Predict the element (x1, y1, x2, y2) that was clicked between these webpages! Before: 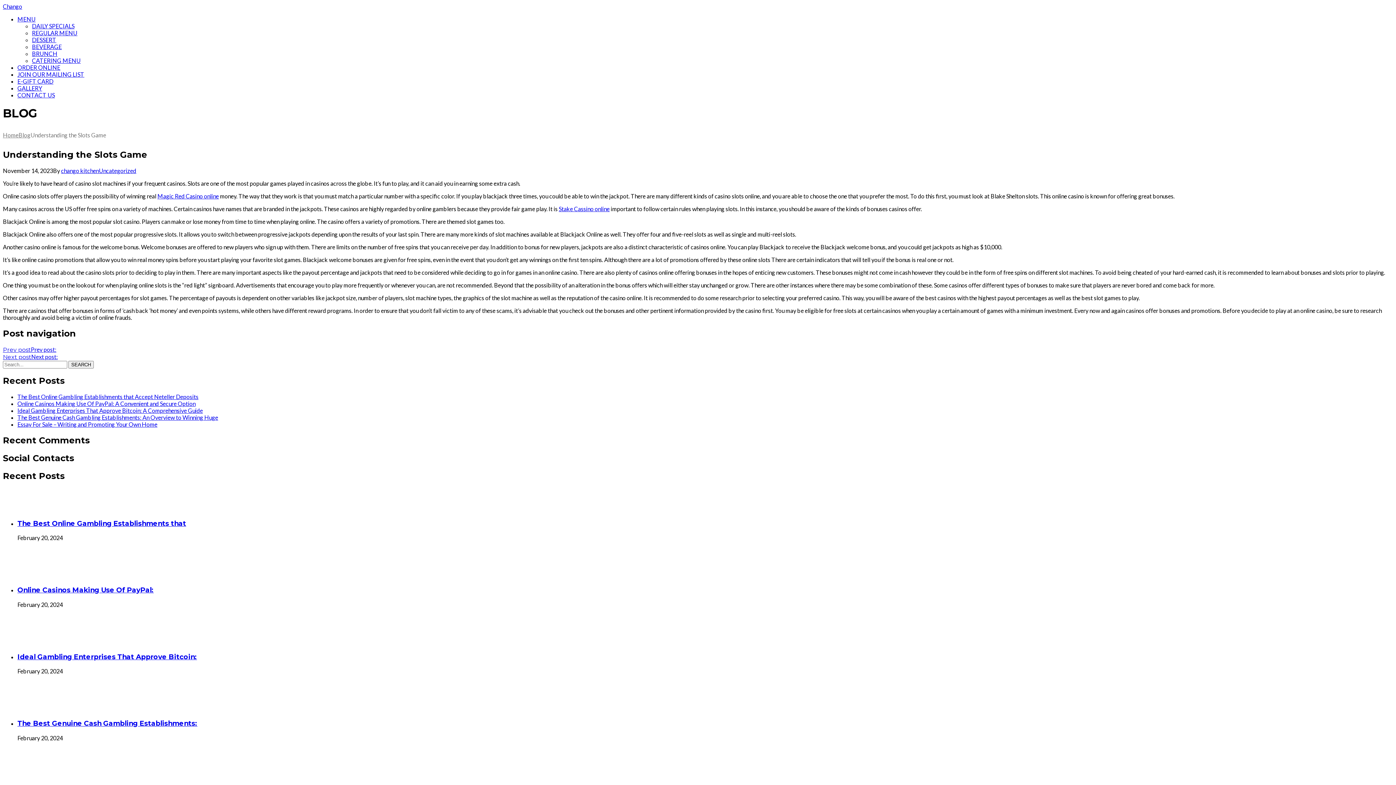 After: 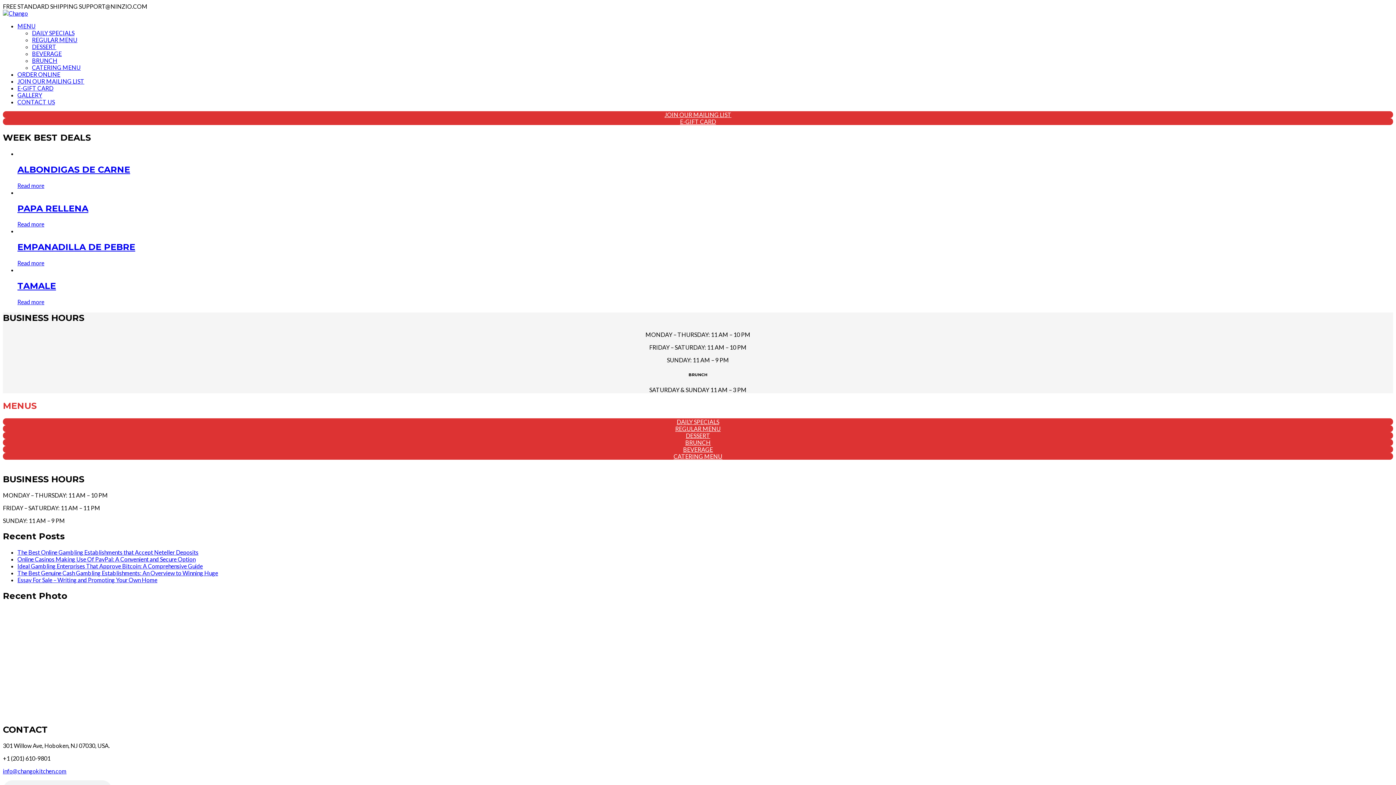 Action: bbox: (2, 2, 22, 9) label: Chango